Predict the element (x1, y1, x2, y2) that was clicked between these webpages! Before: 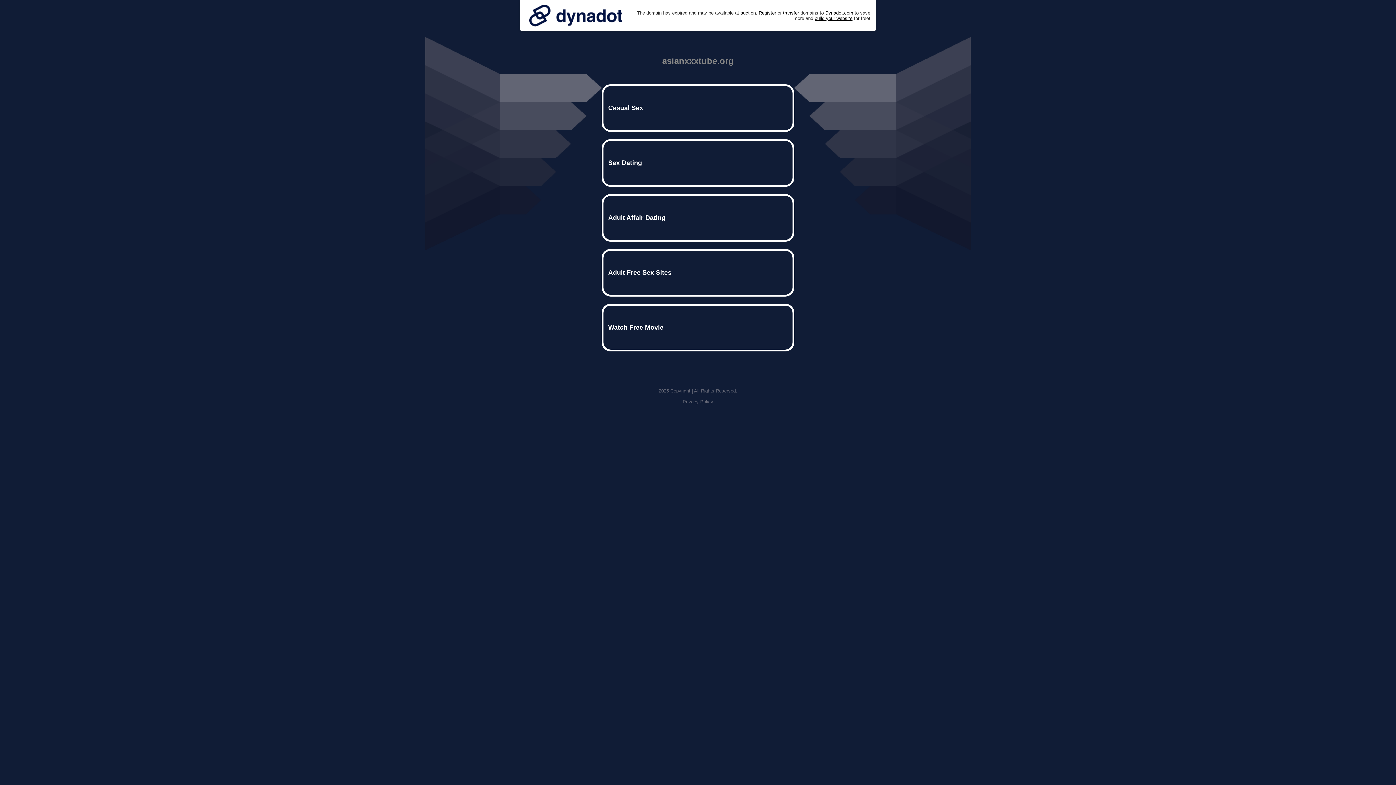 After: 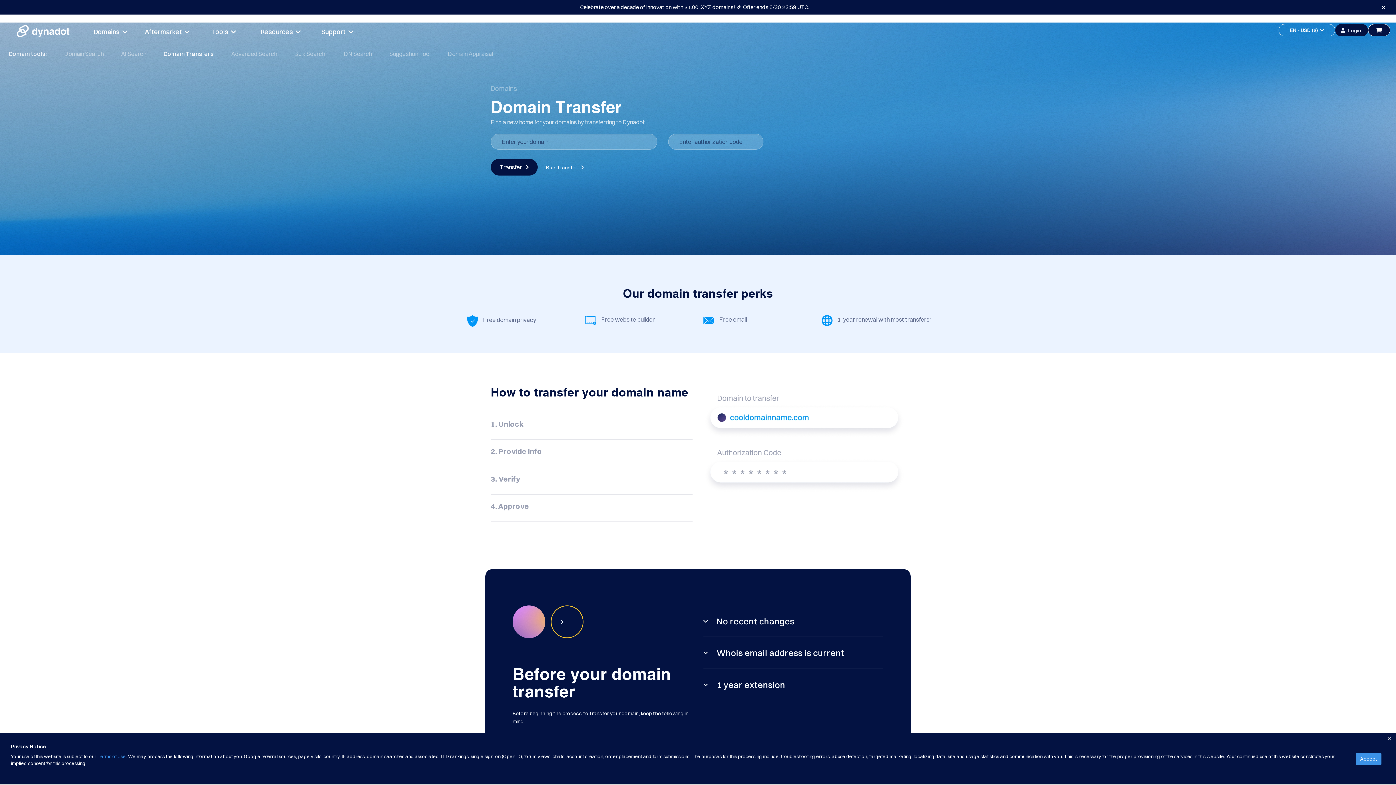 Action: label: transfer bbox: (783, 10, 799, 15)